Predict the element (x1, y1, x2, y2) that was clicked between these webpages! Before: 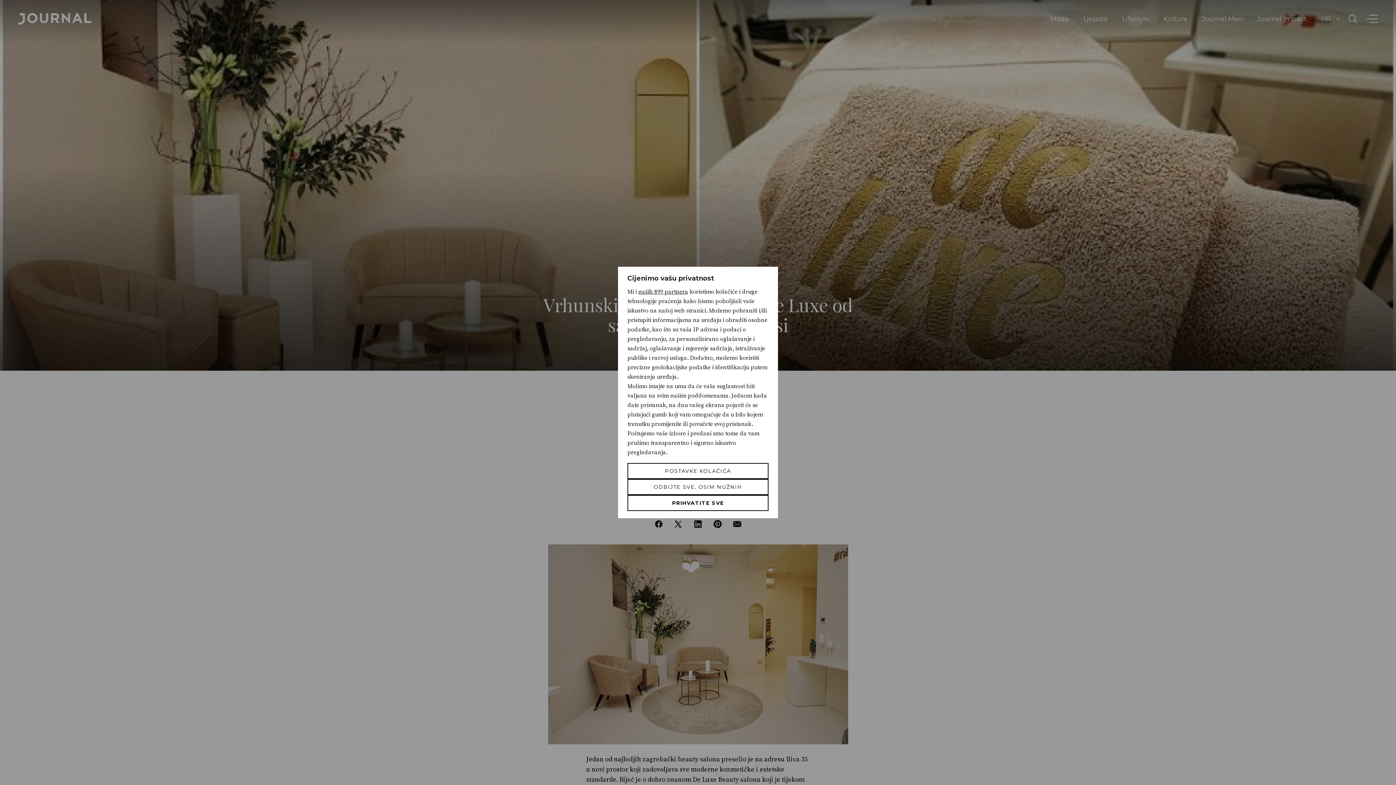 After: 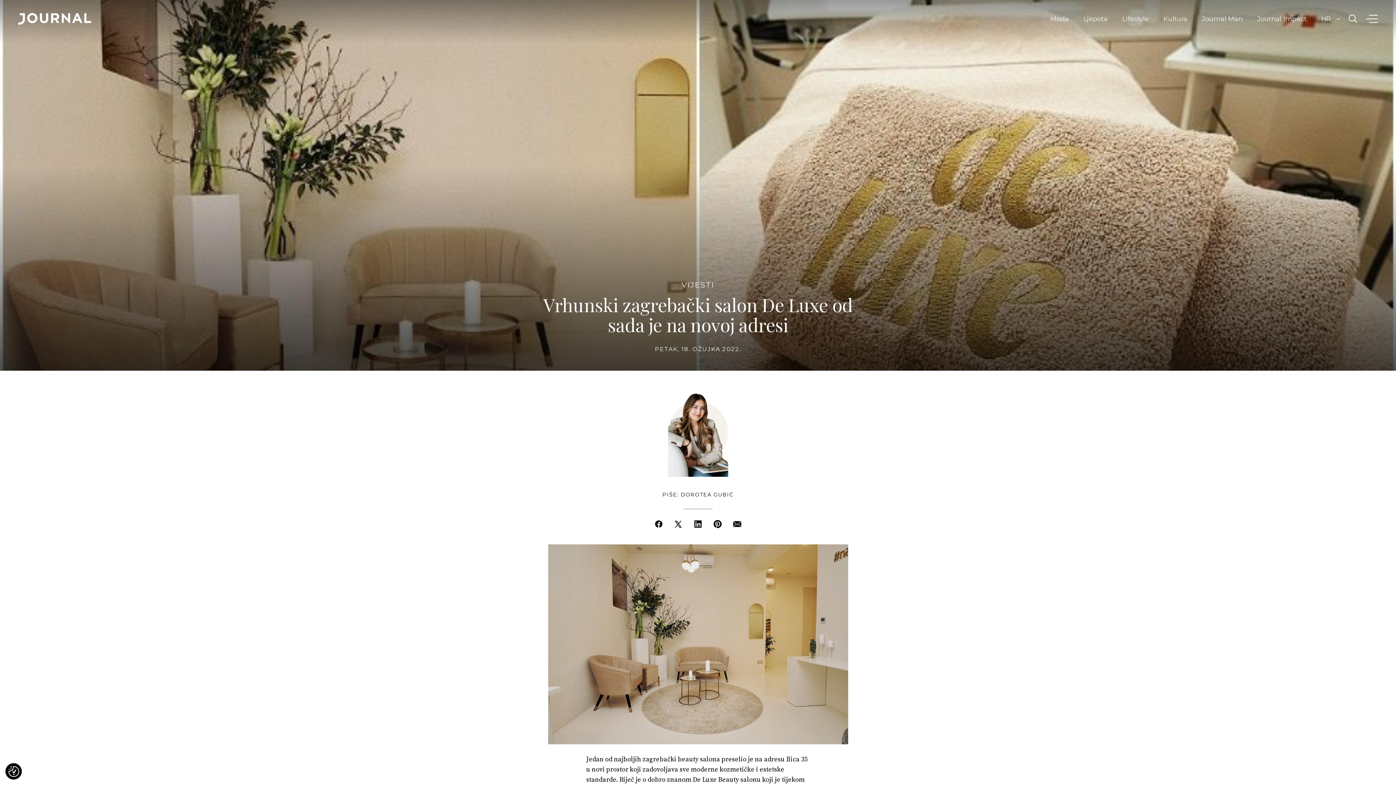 Action: label: Prihvatite sve bbox: (627, 495, 768, 511)